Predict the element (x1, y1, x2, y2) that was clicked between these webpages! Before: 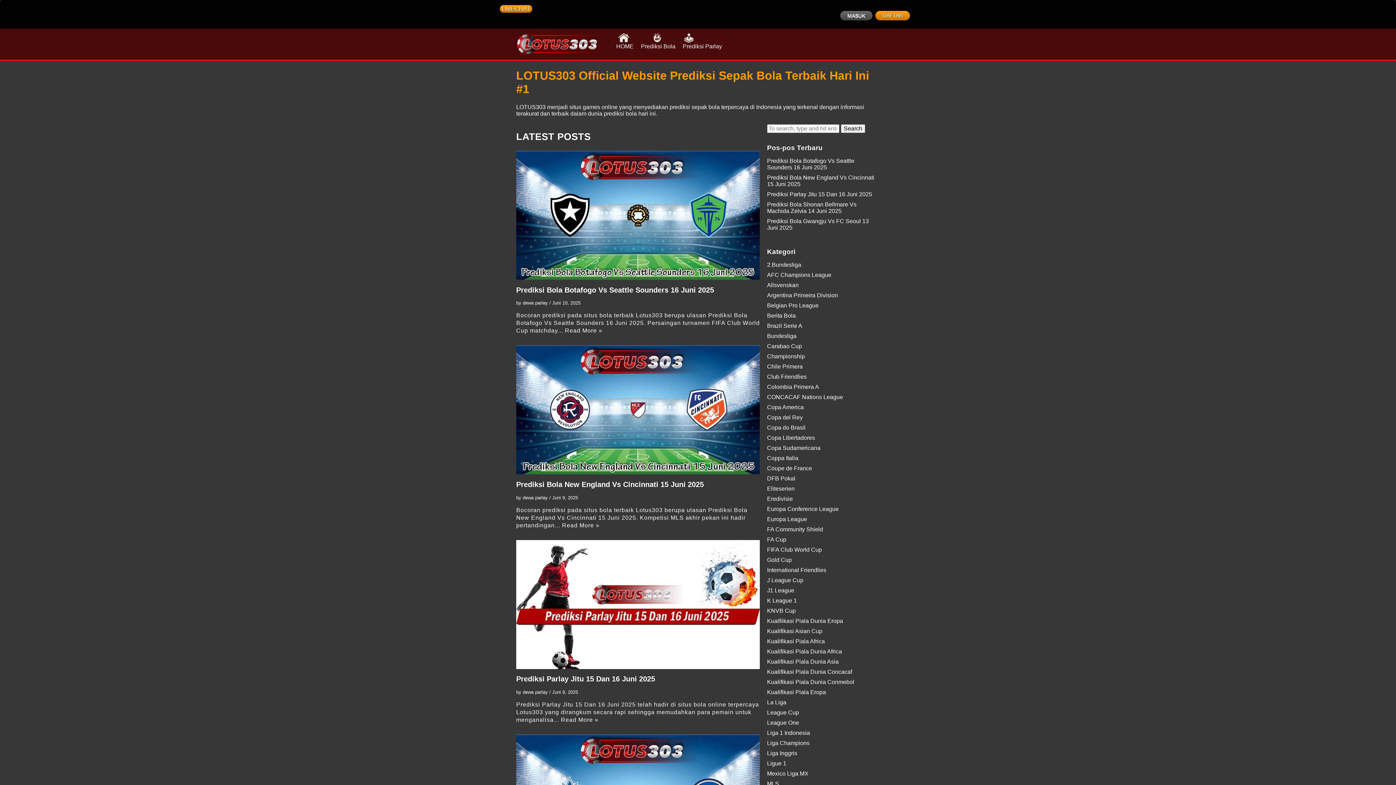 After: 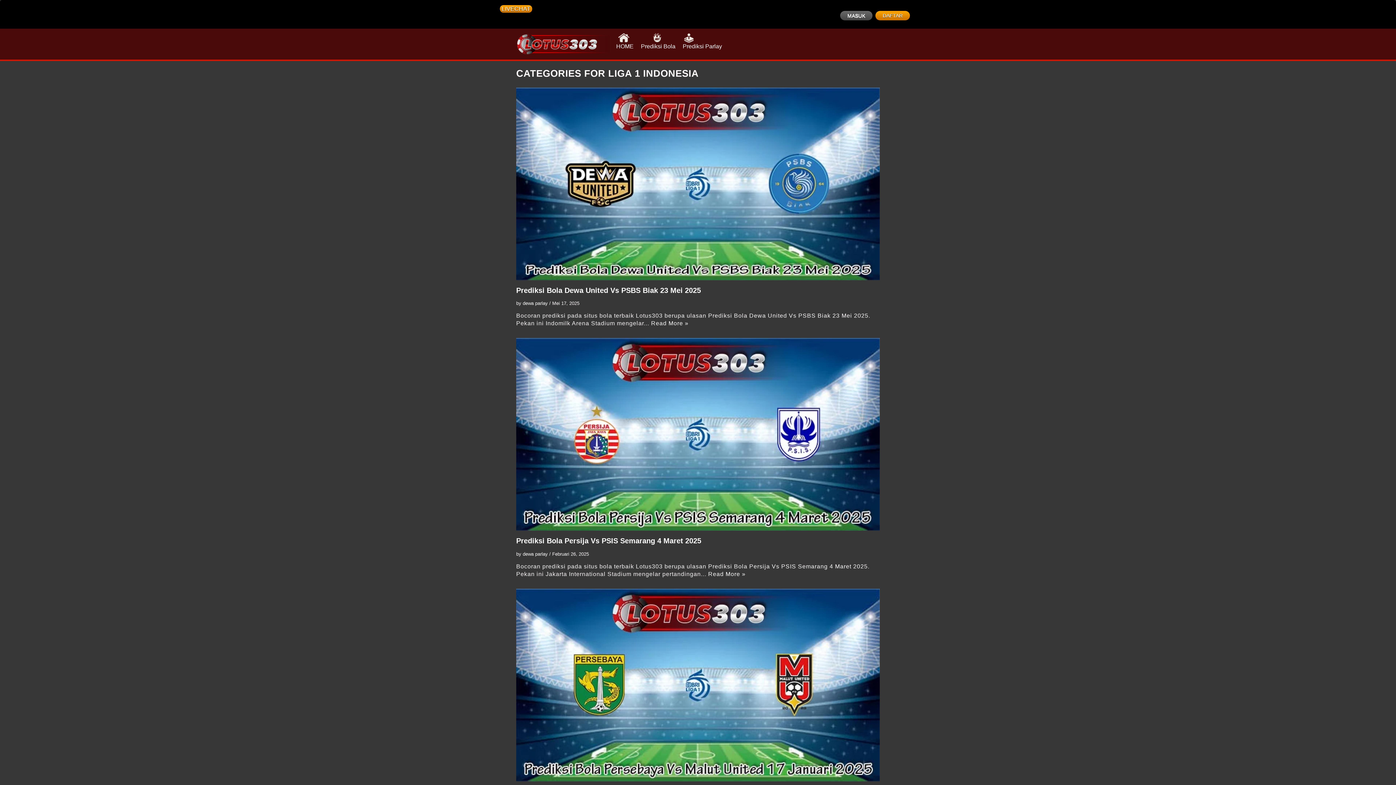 Action: label: Liga 1 Indonesia bbox: (767, 730, 810, 736)